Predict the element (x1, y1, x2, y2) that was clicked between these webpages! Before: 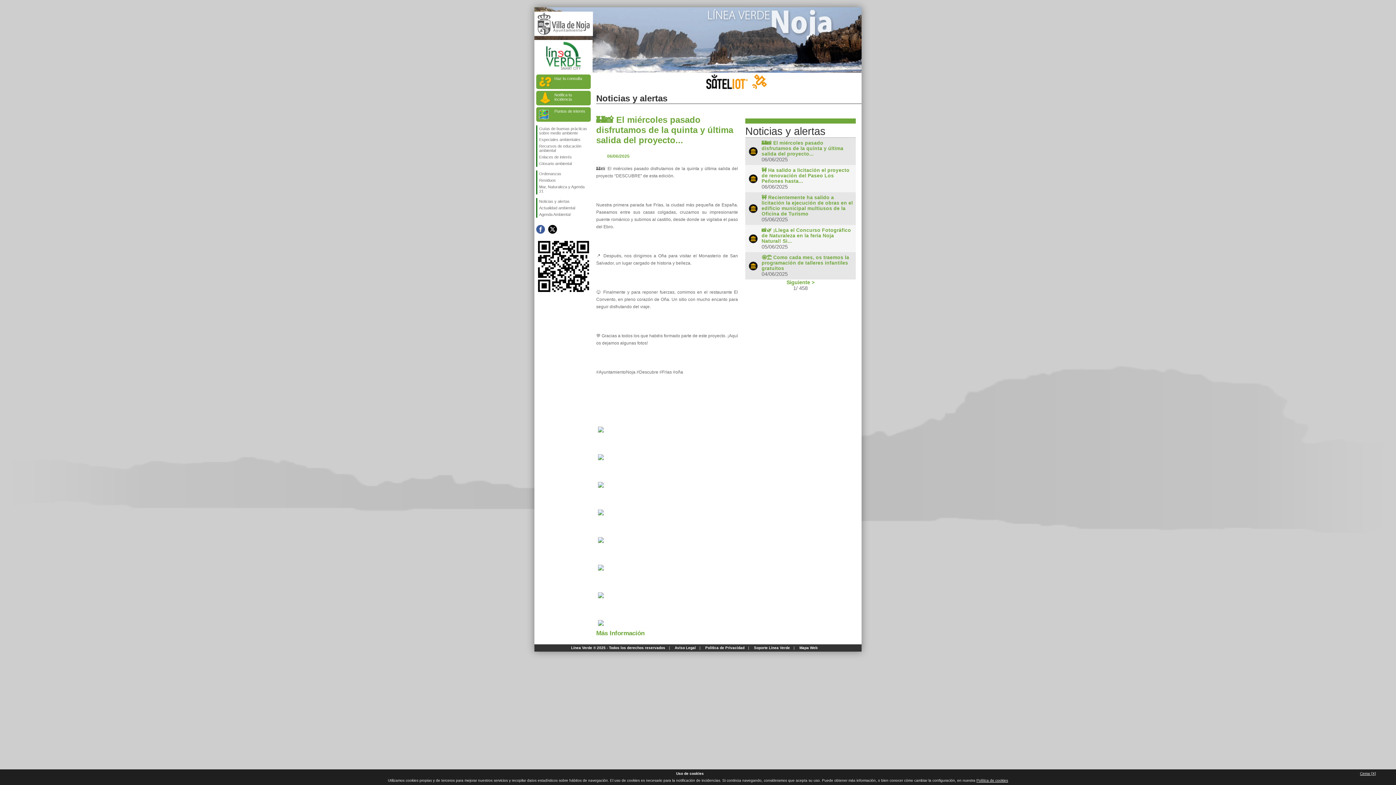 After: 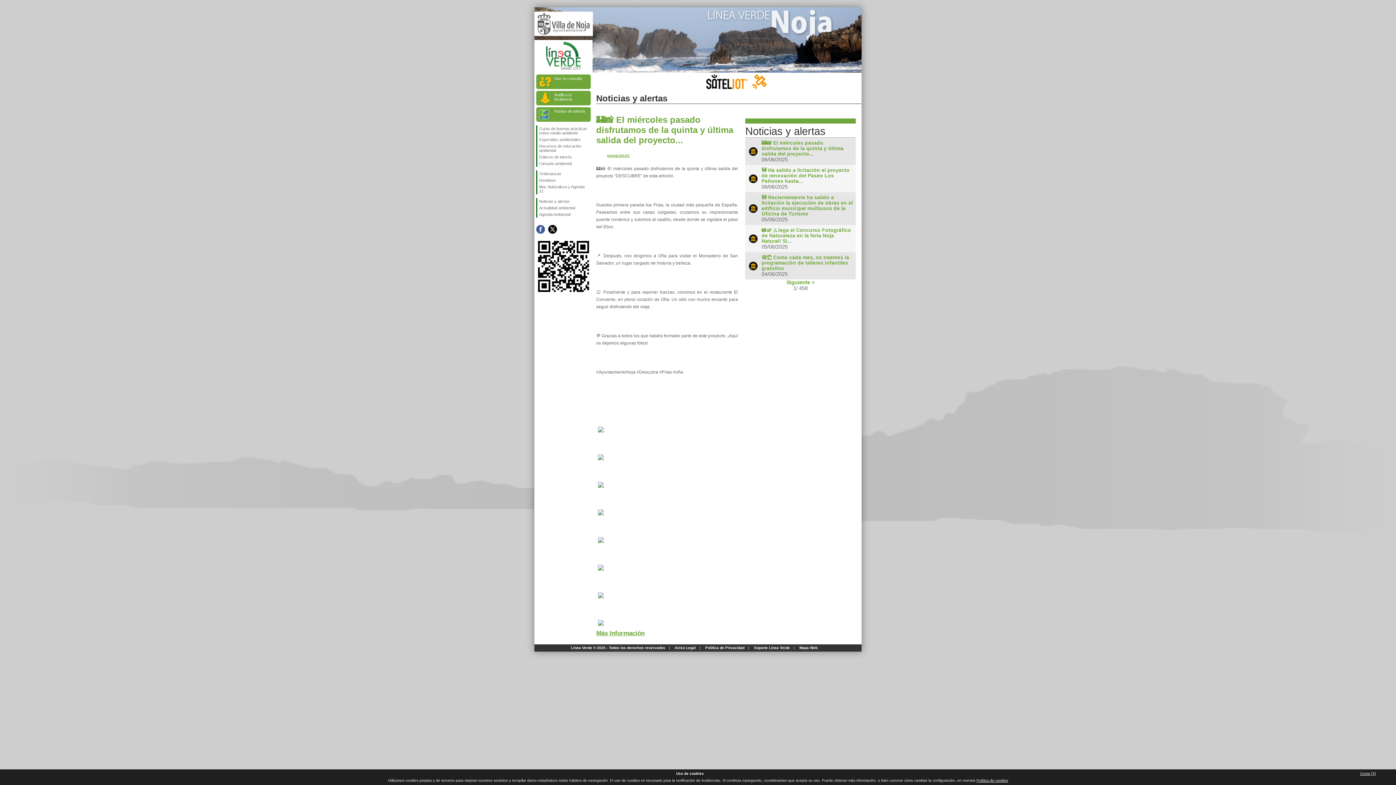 Action: label: Más Información bbox: (596, 629, 644, 637)